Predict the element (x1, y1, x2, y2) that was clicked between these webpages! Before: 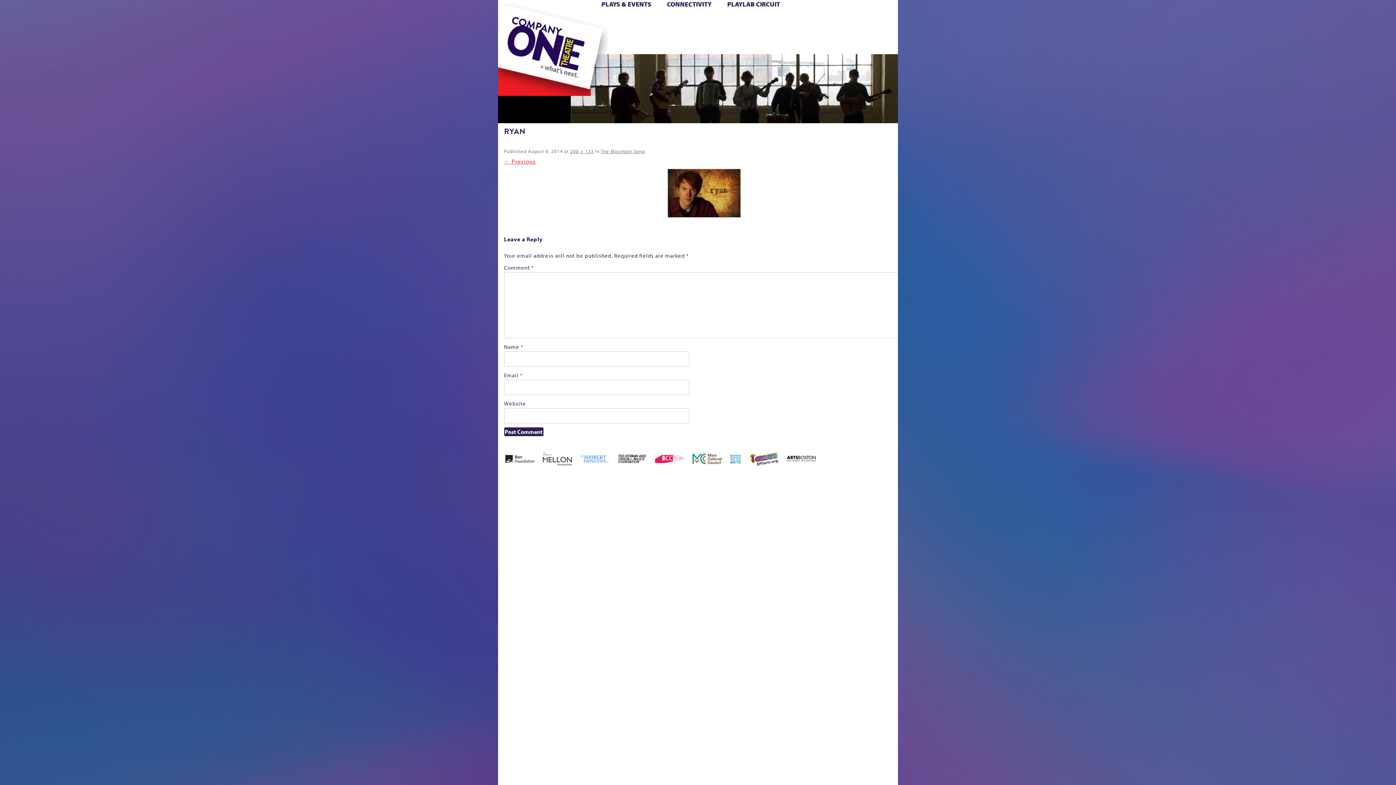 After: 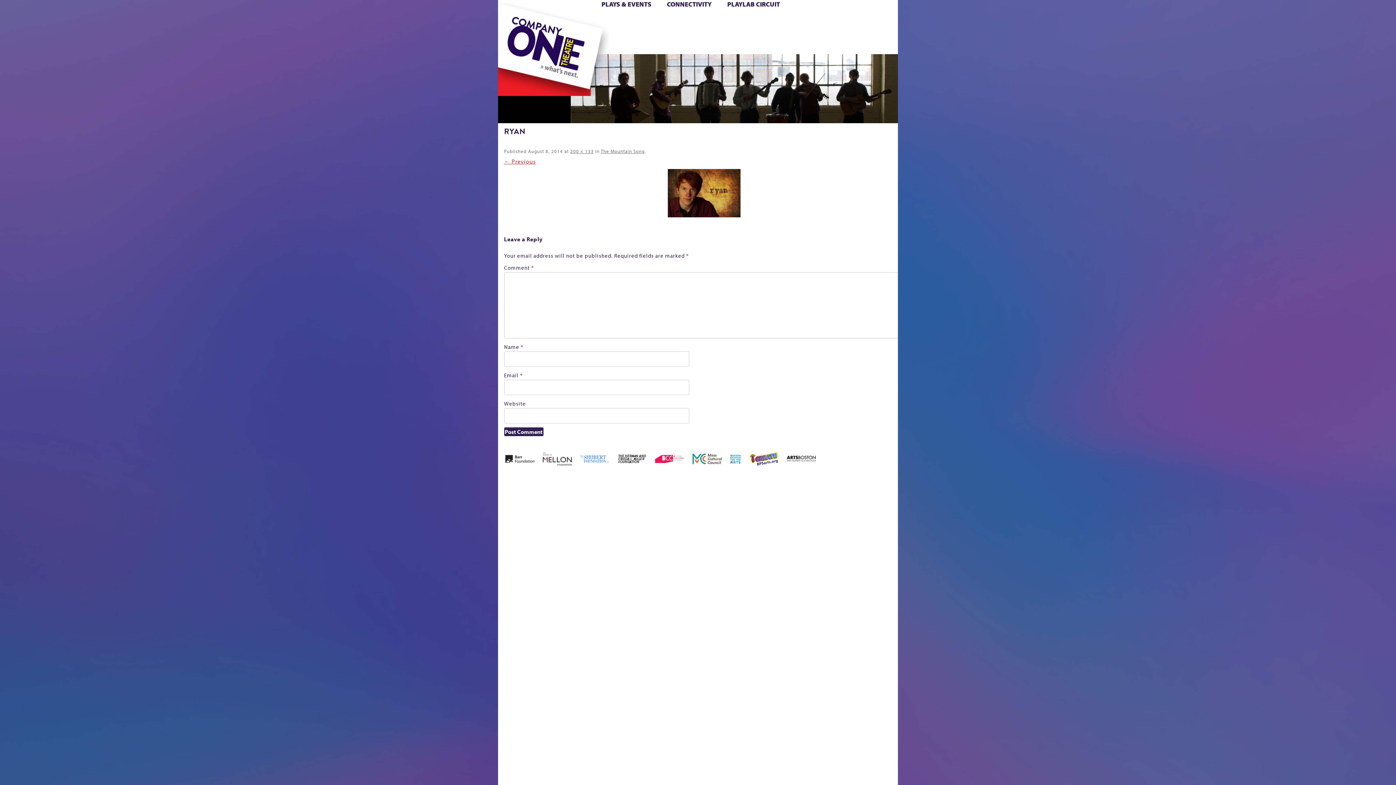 Action: bbox: (610, 455, 646, 461)